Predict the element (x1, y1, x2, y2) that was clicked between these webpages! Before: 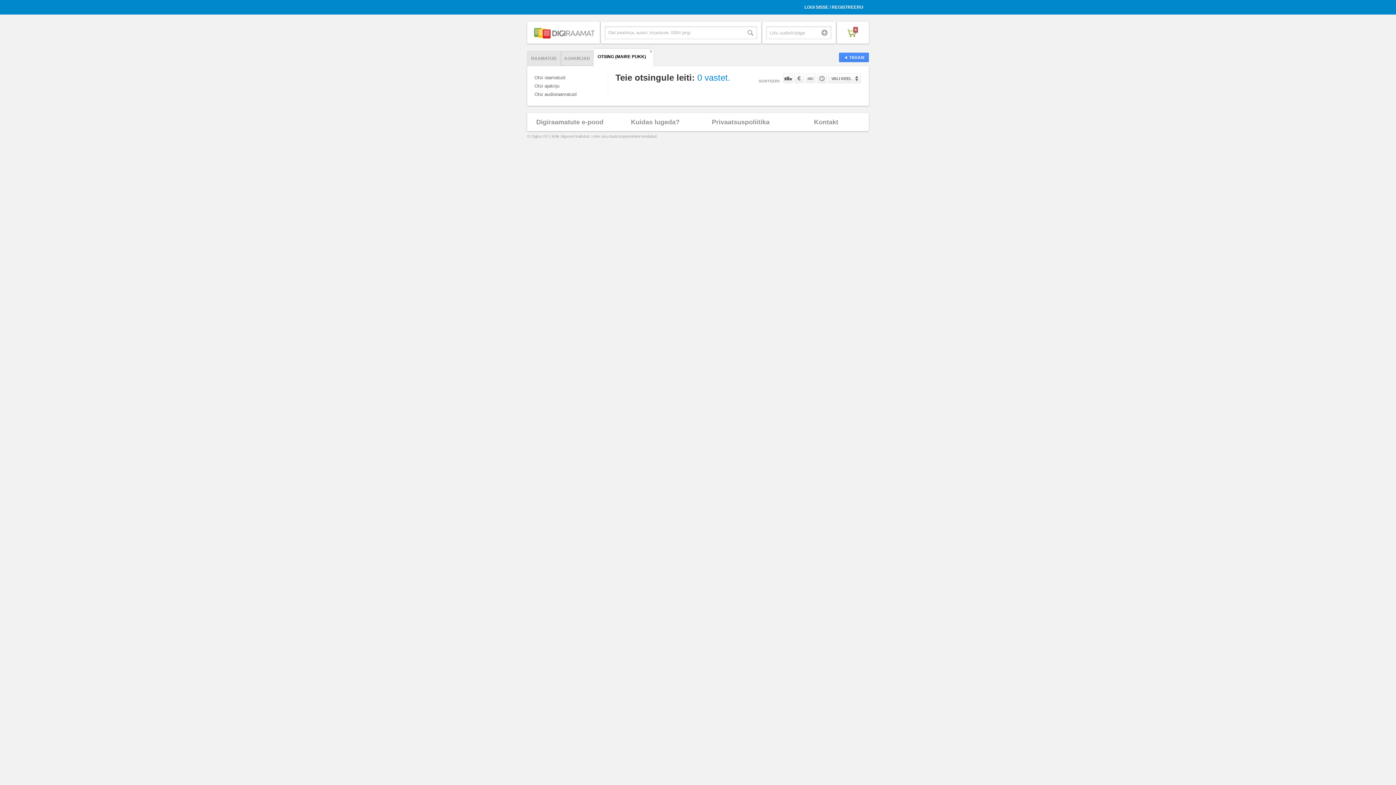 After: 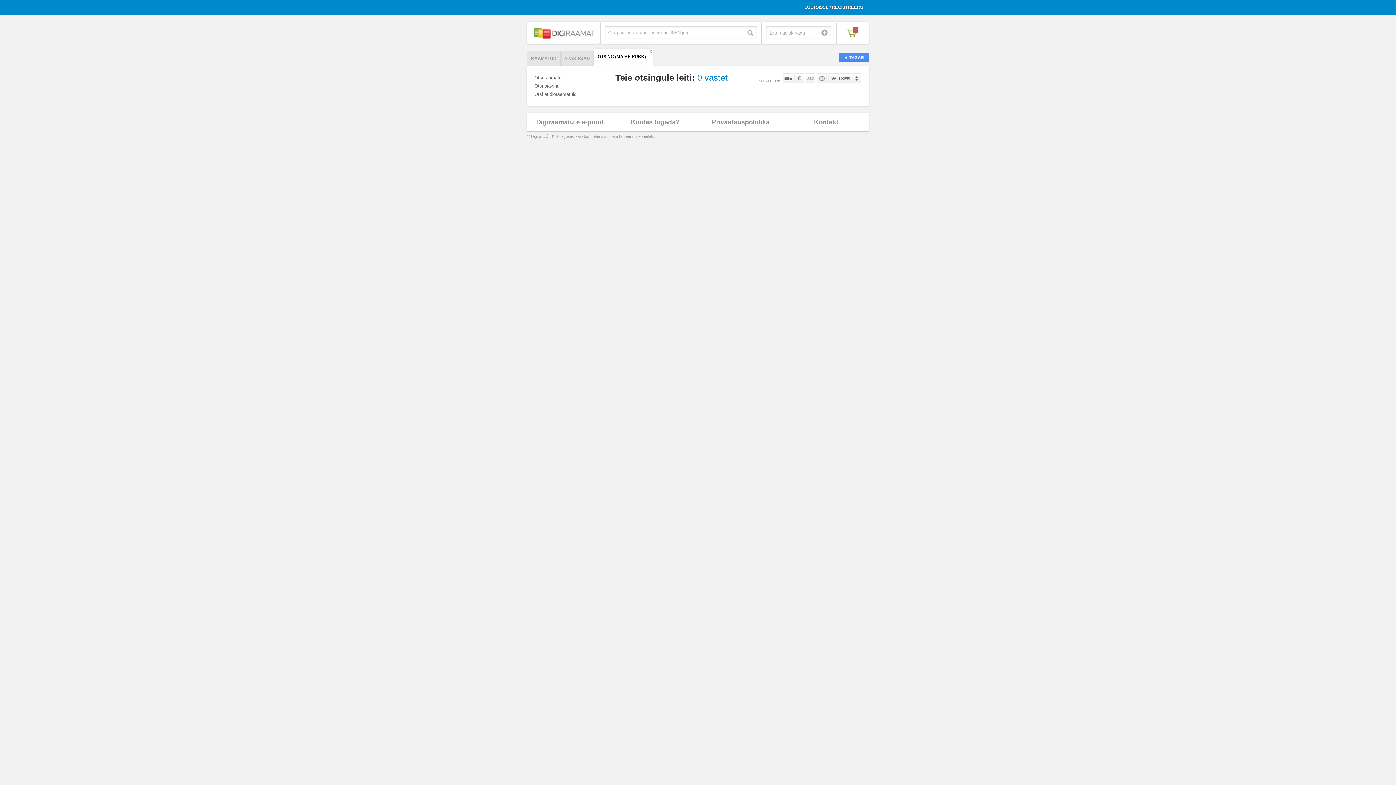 Action: label: Tootekoodi järgi bbox: (817, 73, 826, 83)